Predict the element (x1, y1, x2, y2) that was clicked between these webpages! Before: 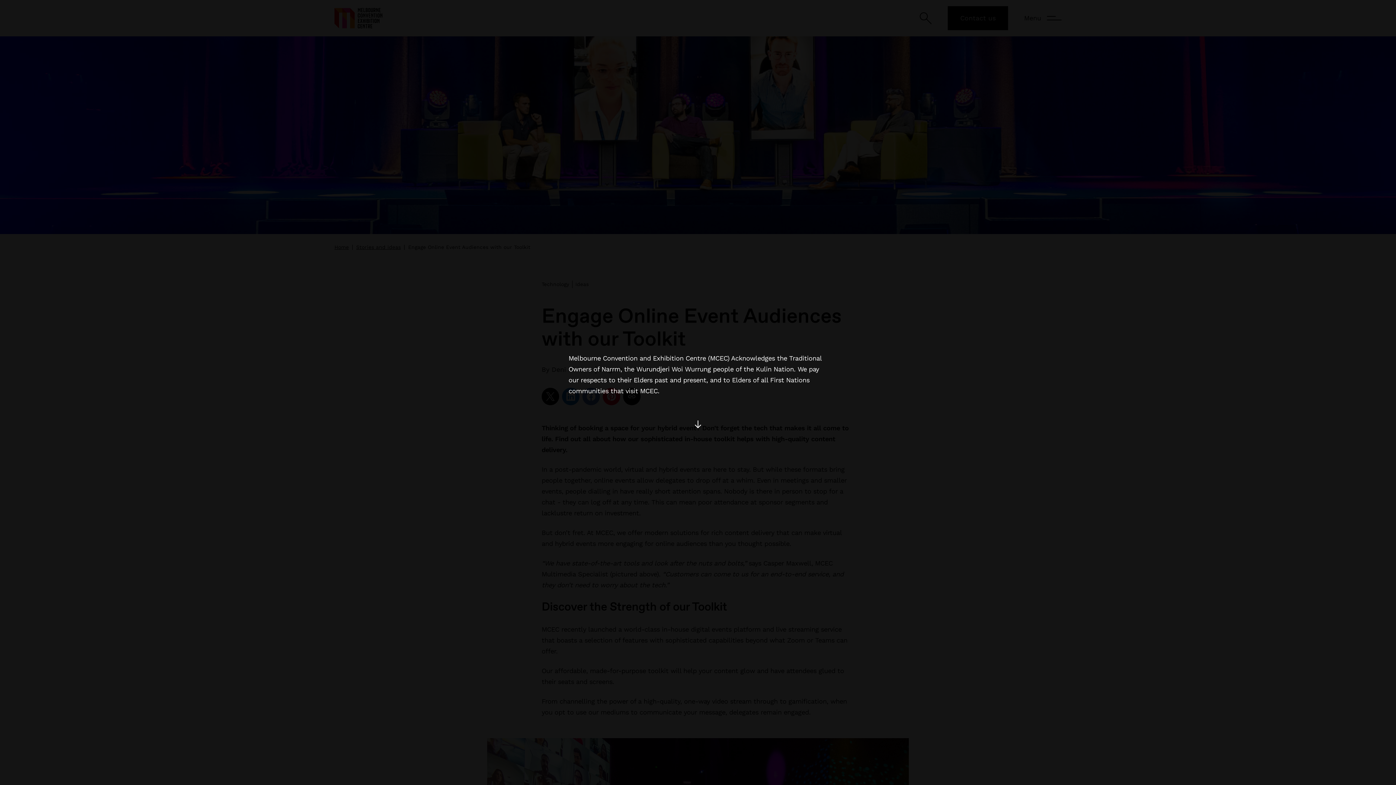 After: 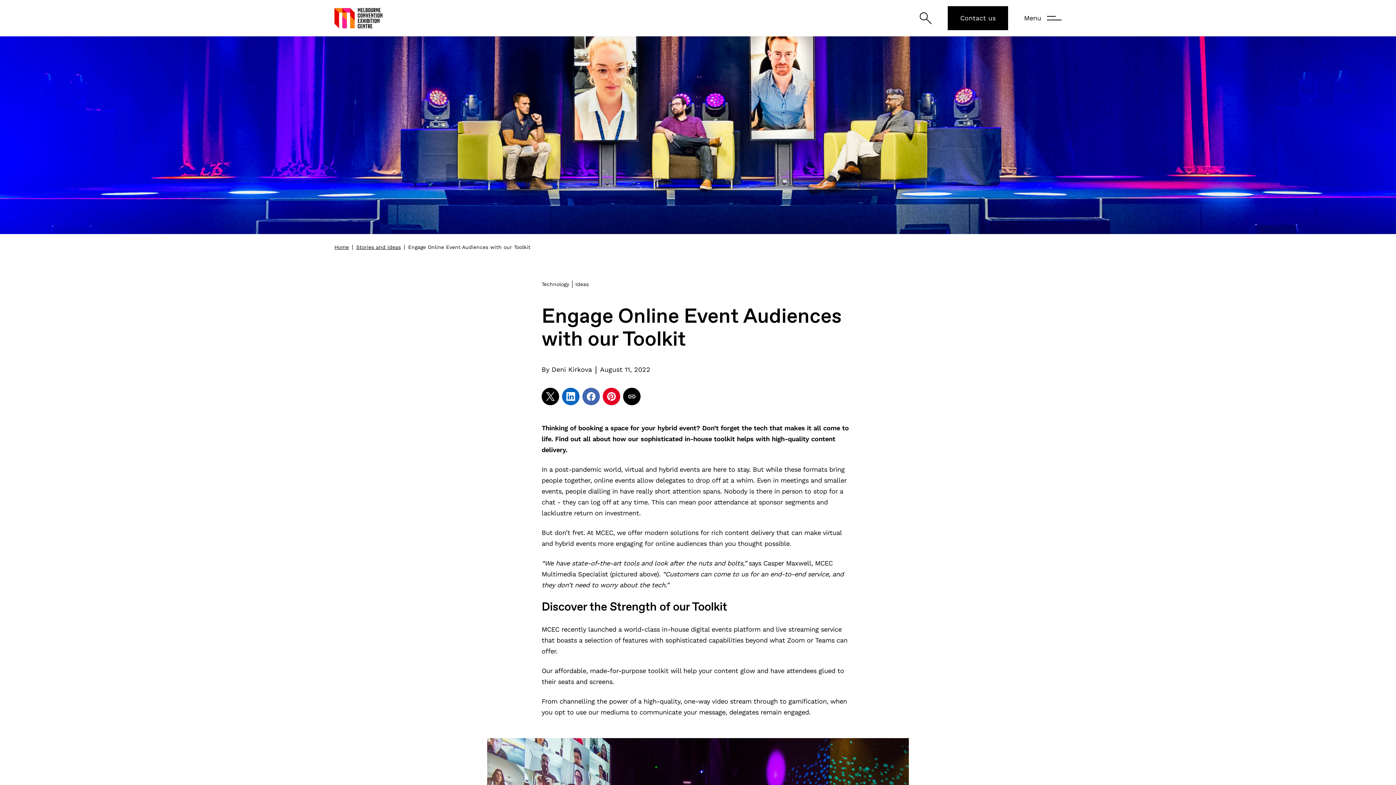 Action: label: Press enter to accept the acknowledgement bbox: (692, 396, 704, 430)